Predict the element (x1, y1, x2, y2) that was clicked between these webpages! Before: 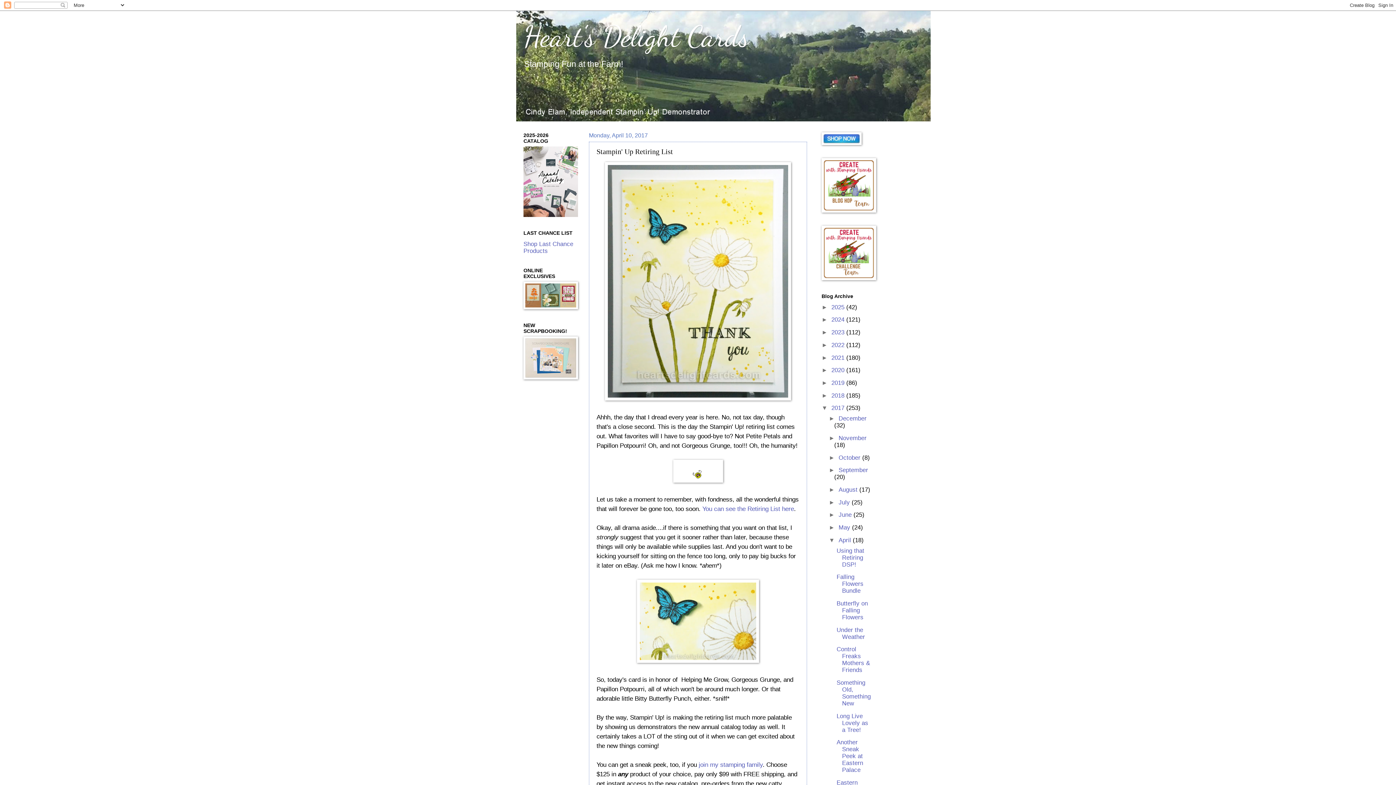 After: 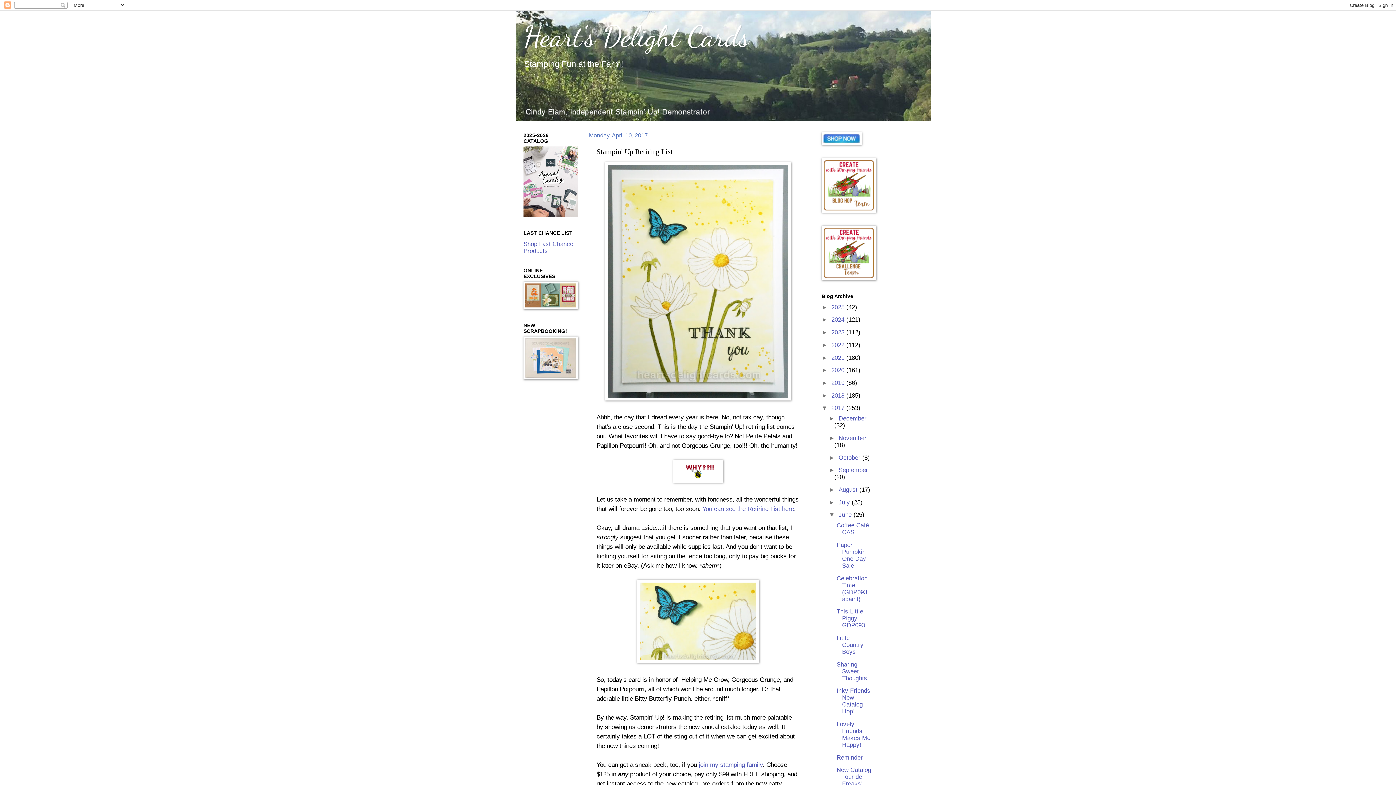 Action: bbox: (829, 511, 838, 518) label: ►  